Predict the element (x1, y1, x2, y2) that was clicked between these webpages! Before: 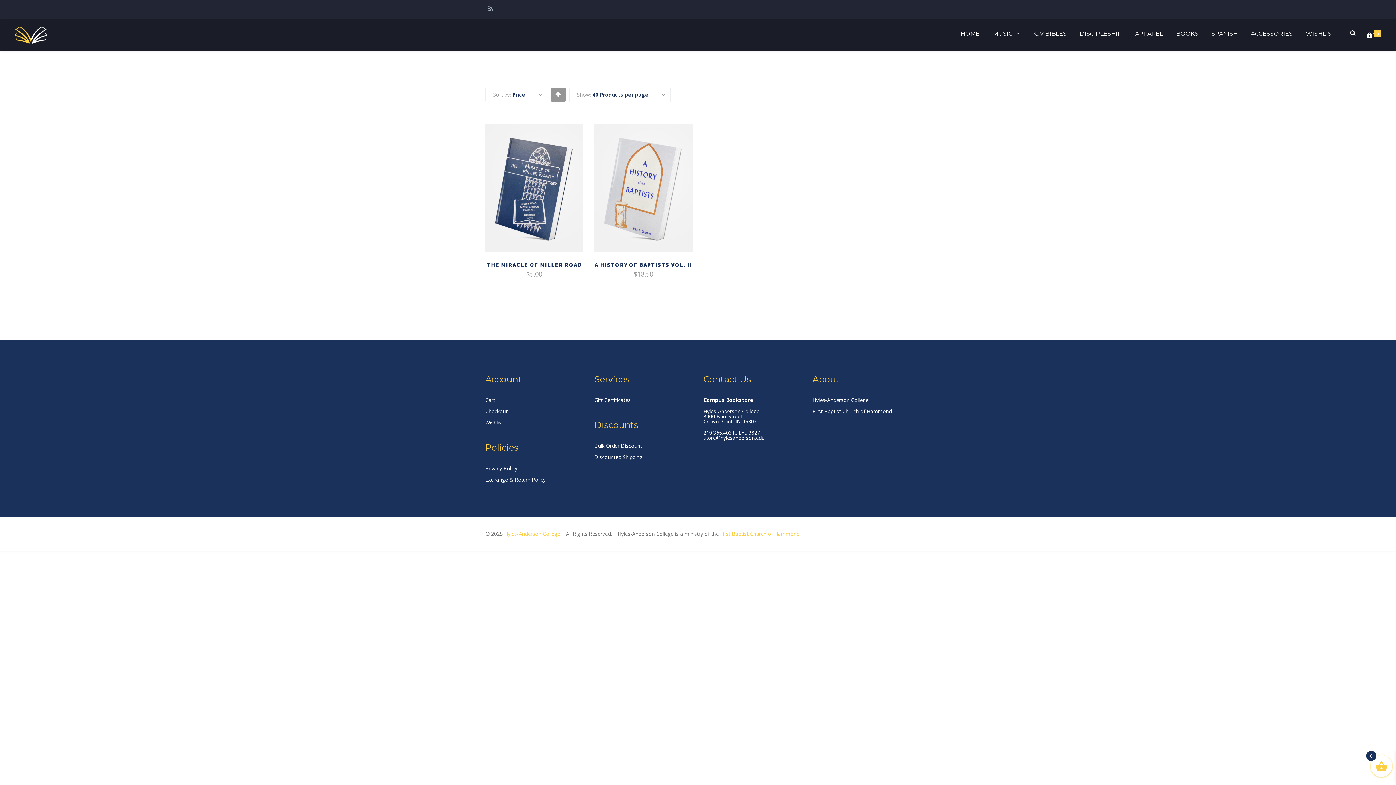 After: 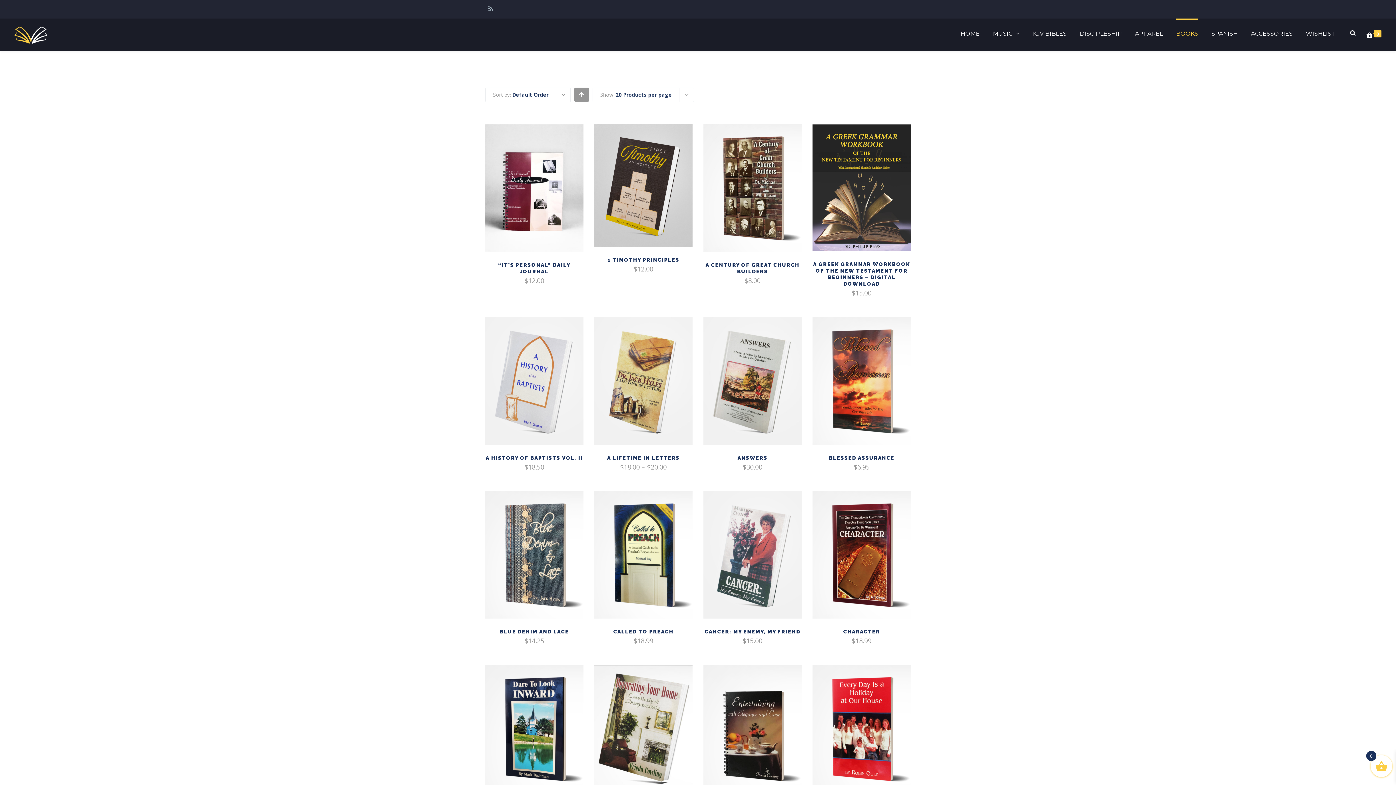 Action: bbox: (1176, 18, 1198, 48) label: BOOKS